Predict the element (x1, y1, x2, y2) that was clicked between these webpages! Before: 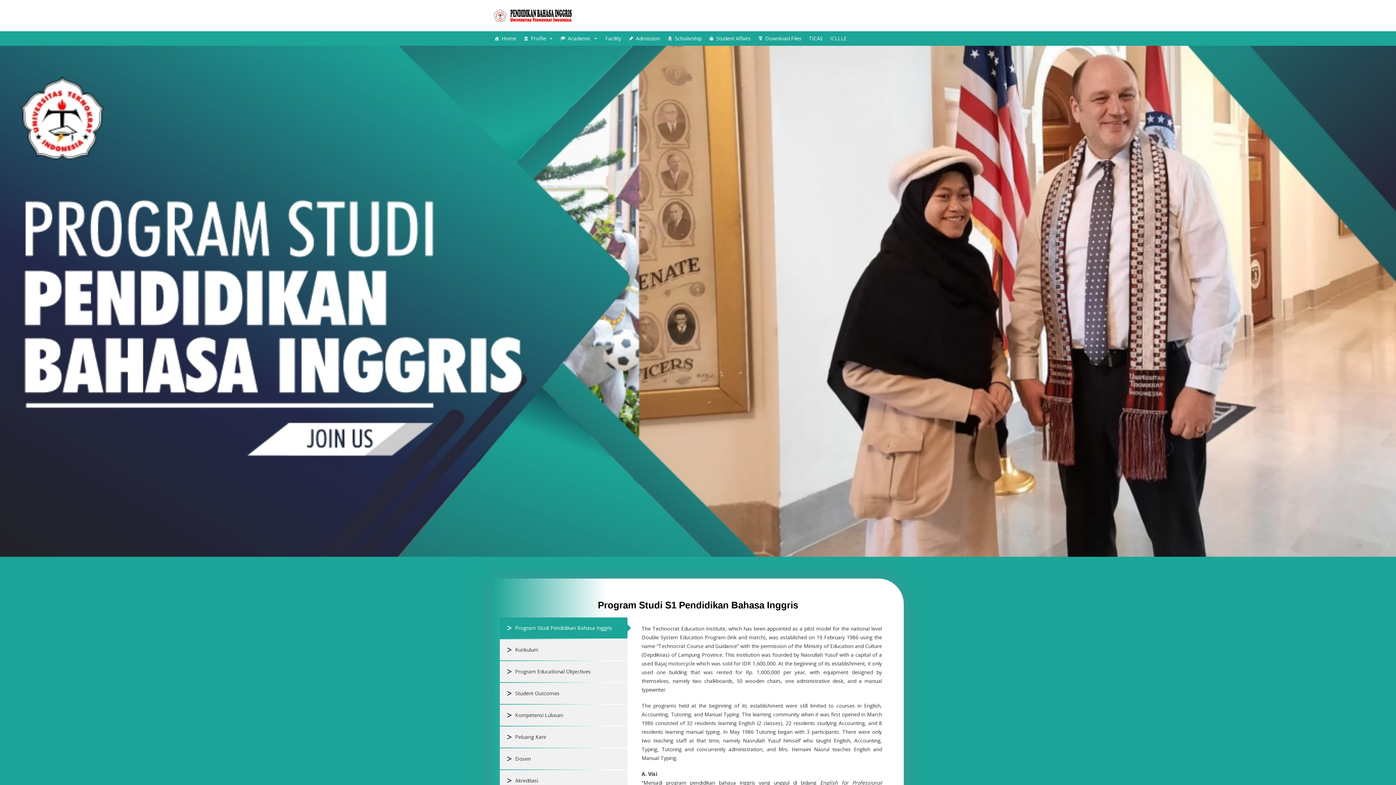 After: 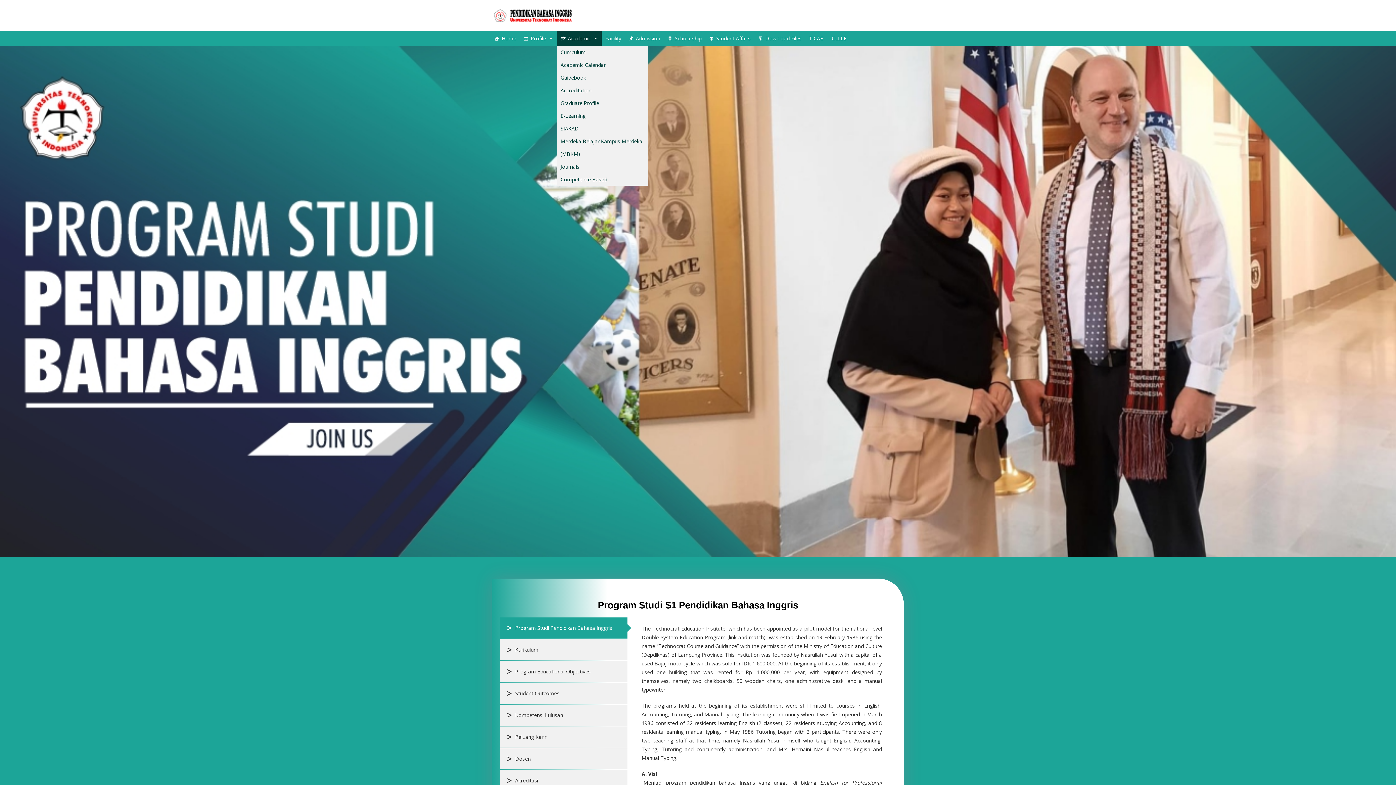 Action: bbox: (557, 31, 601, 45) label: Academic